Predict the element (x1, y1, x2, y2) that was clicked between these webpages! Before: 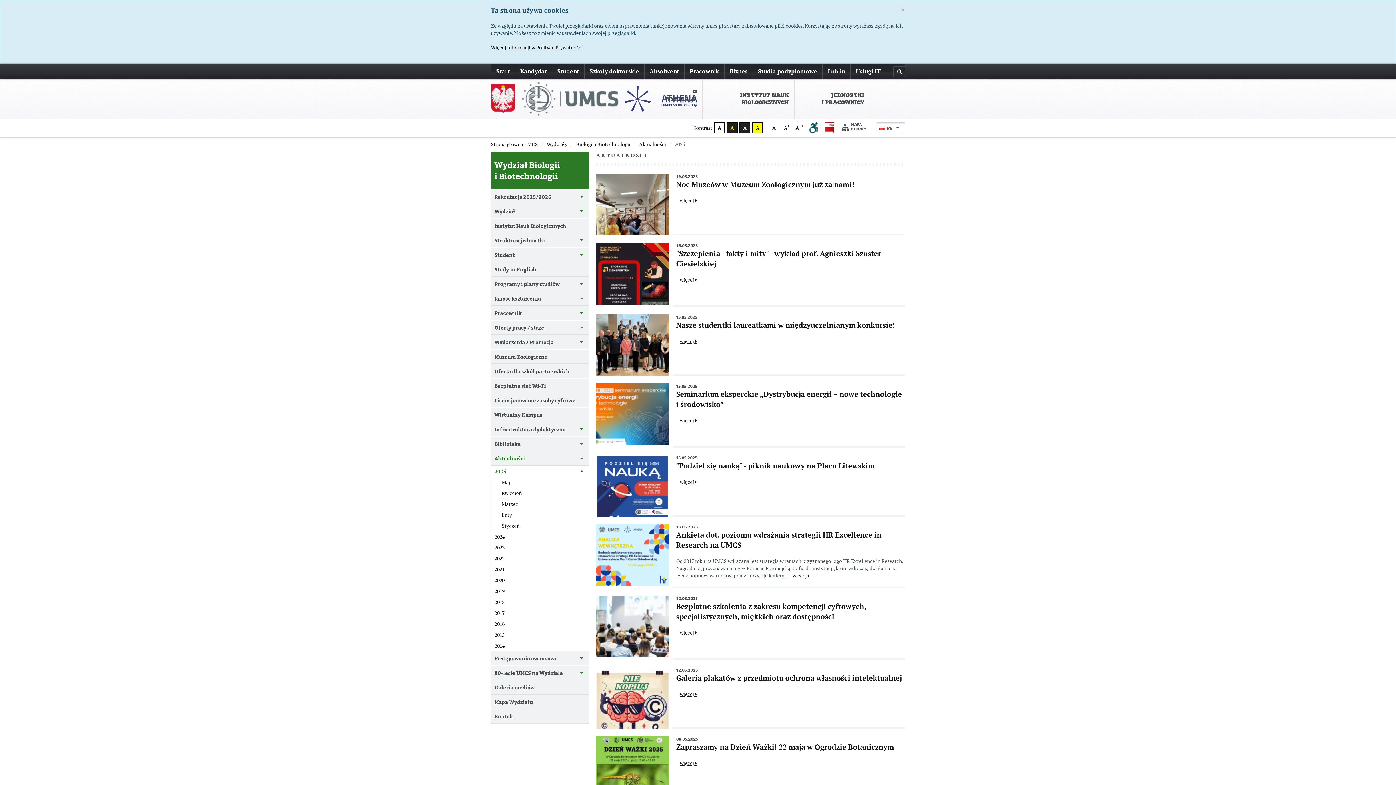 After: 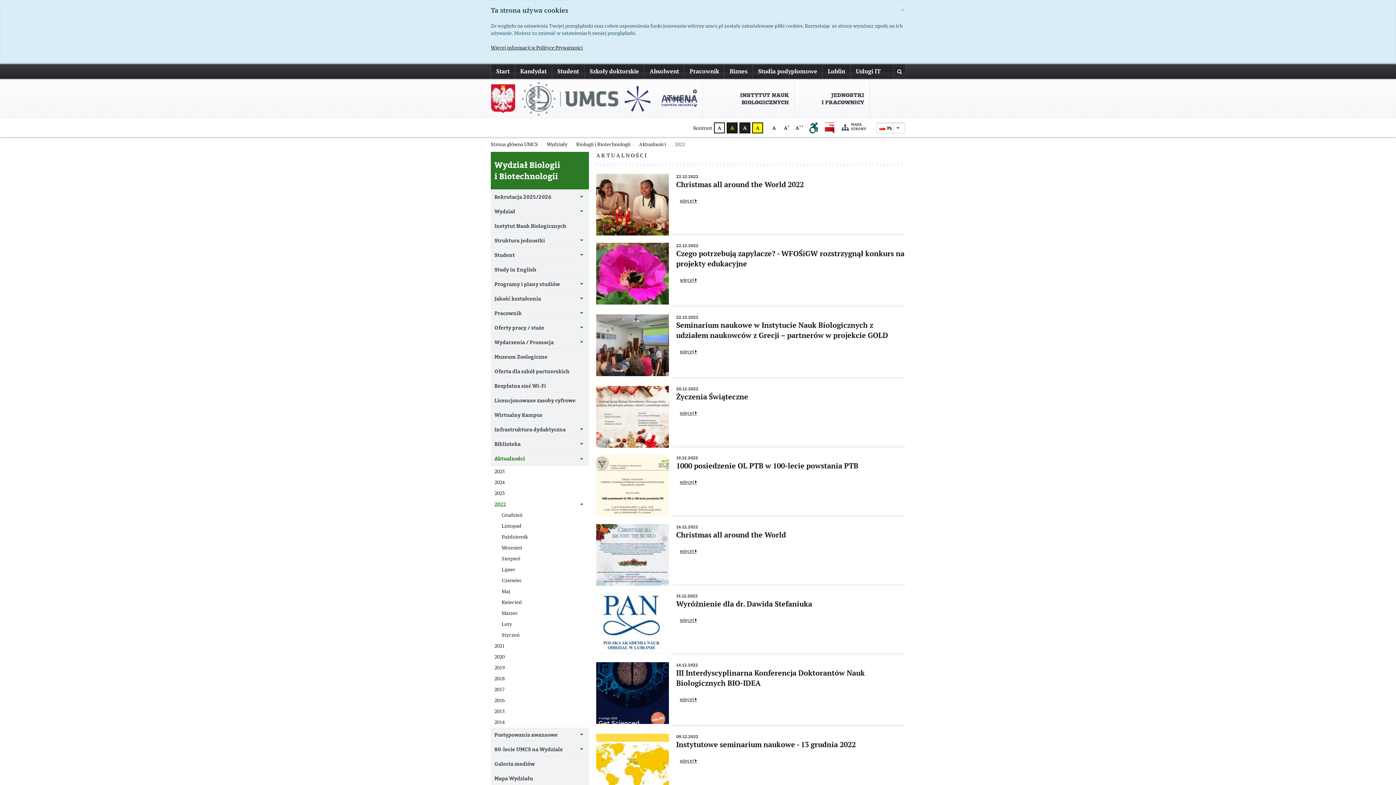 Action: bbox: (490, 553, 589, 564) label: 2022